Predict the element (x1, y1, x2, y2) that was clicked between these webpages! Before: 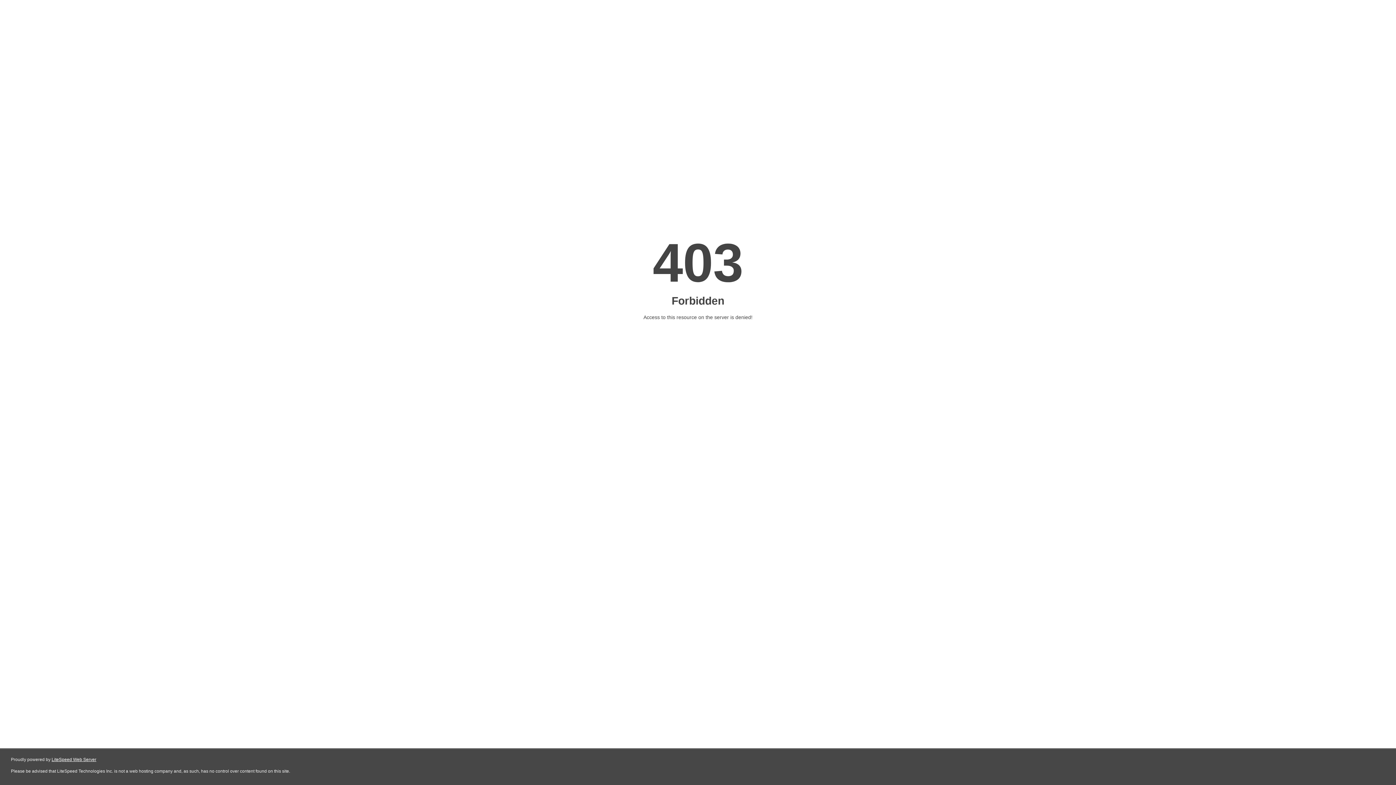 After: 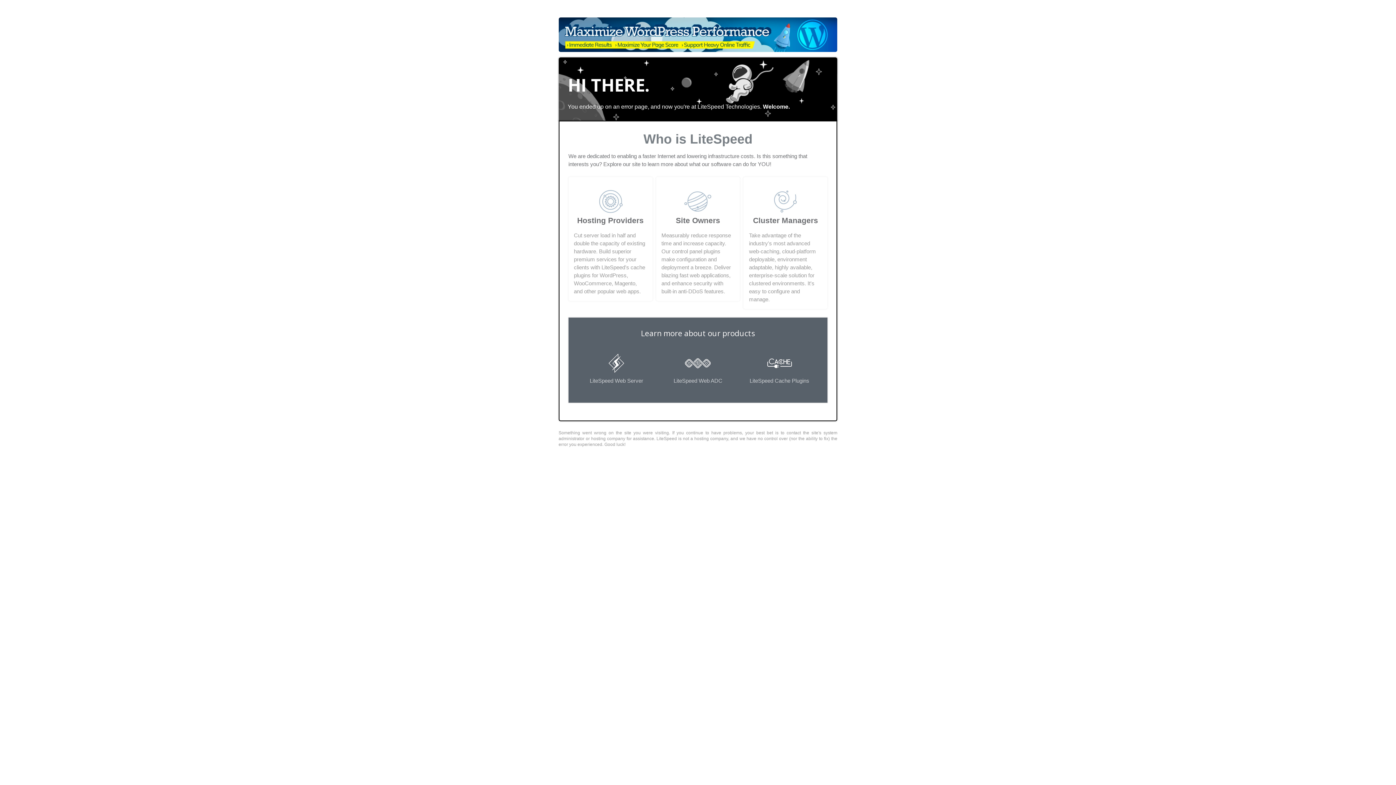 Action: bbox: (51, 757, 96, 762) label: LiteSpeed Web Server